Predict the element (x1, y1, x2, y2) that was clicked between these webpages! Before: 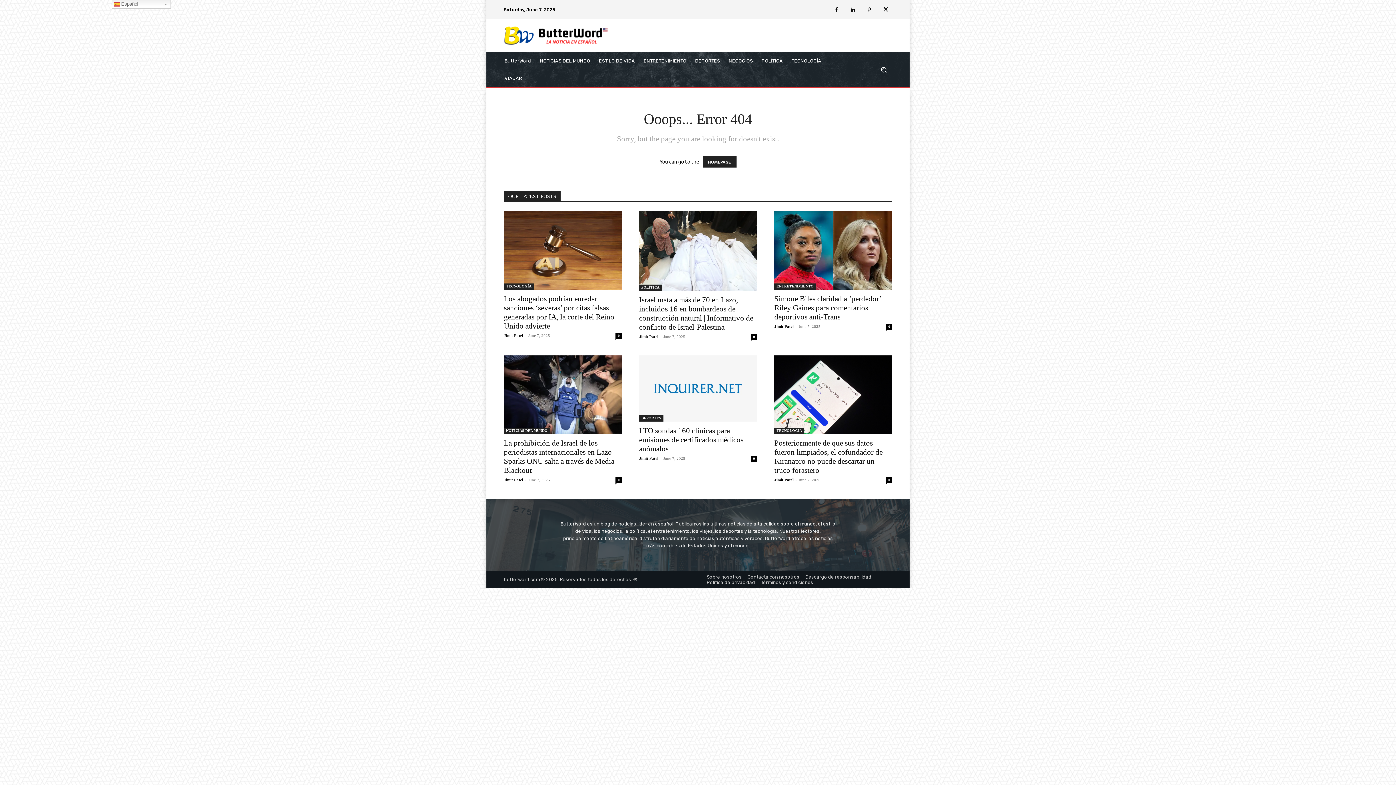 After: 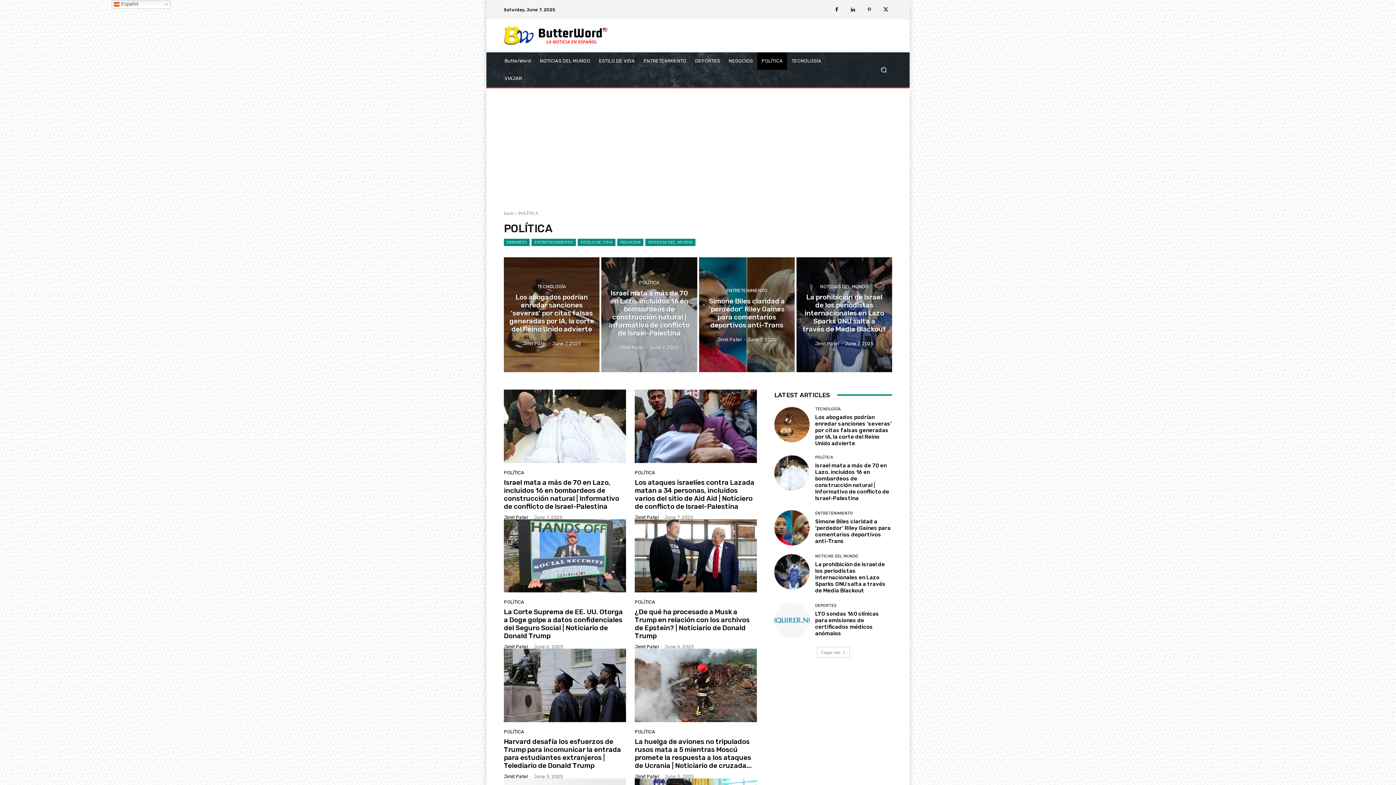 Action: label: POLÍTICA bbox: (757, 52, 787, 69)